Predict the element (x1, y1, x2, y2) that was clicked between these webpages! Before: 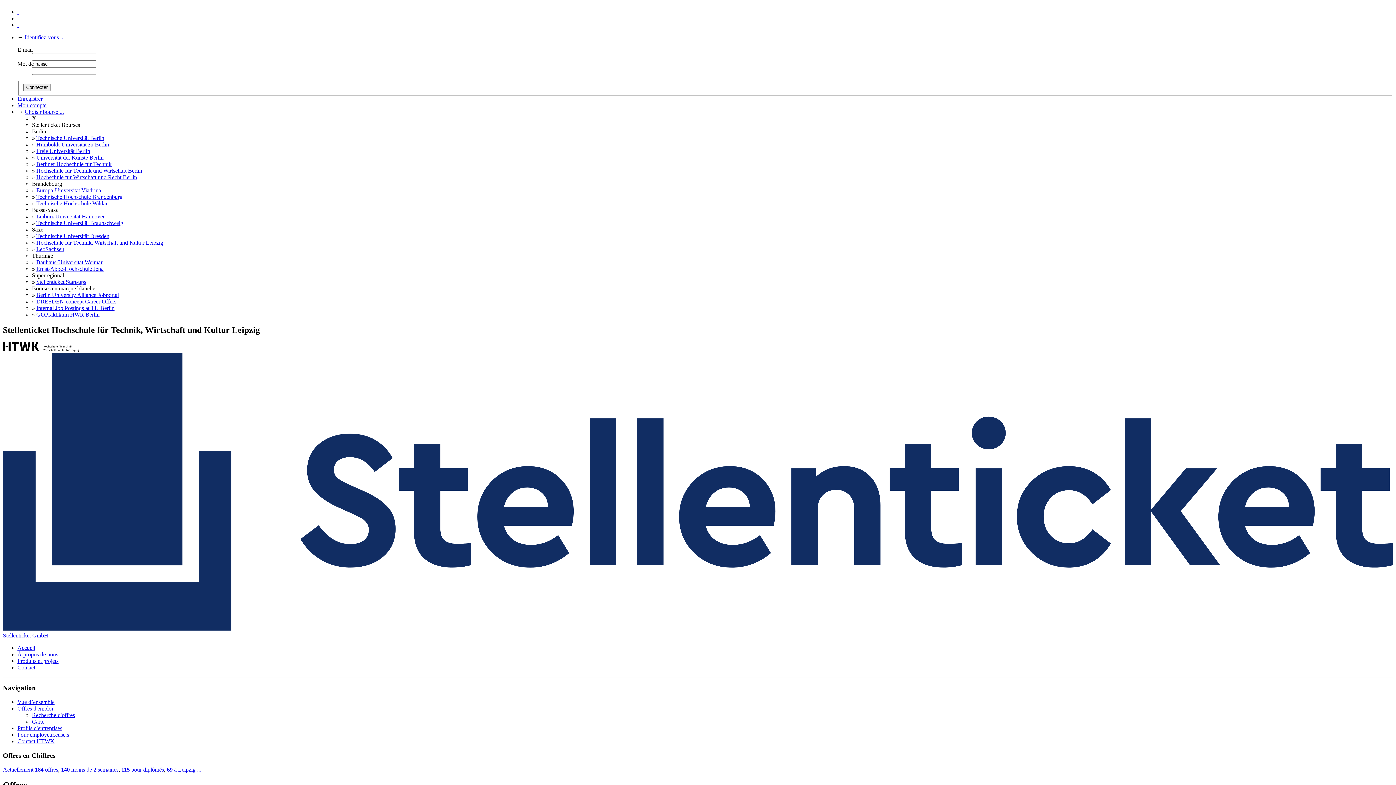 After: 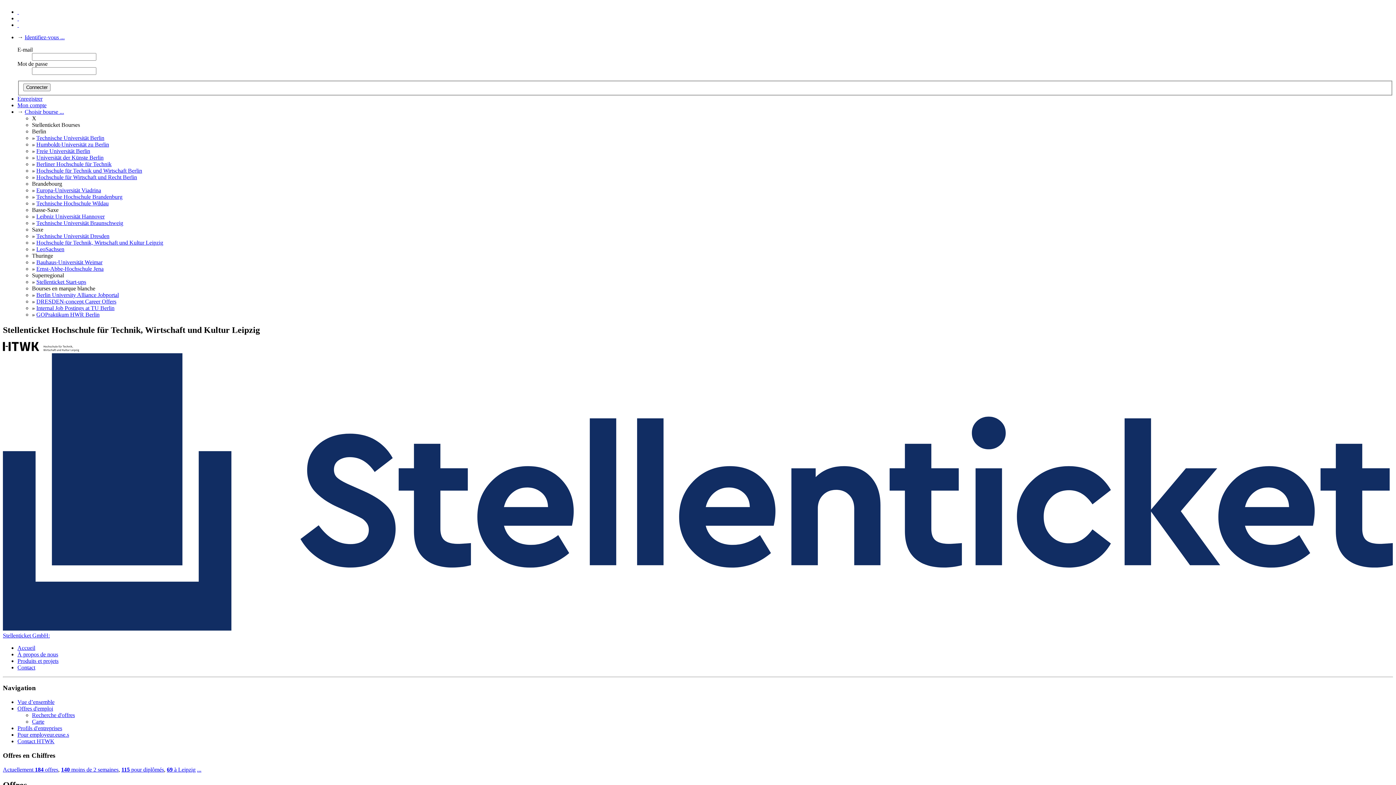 Action: bbox: (36, 144, 90, 151) label: Freie Universität Berlin